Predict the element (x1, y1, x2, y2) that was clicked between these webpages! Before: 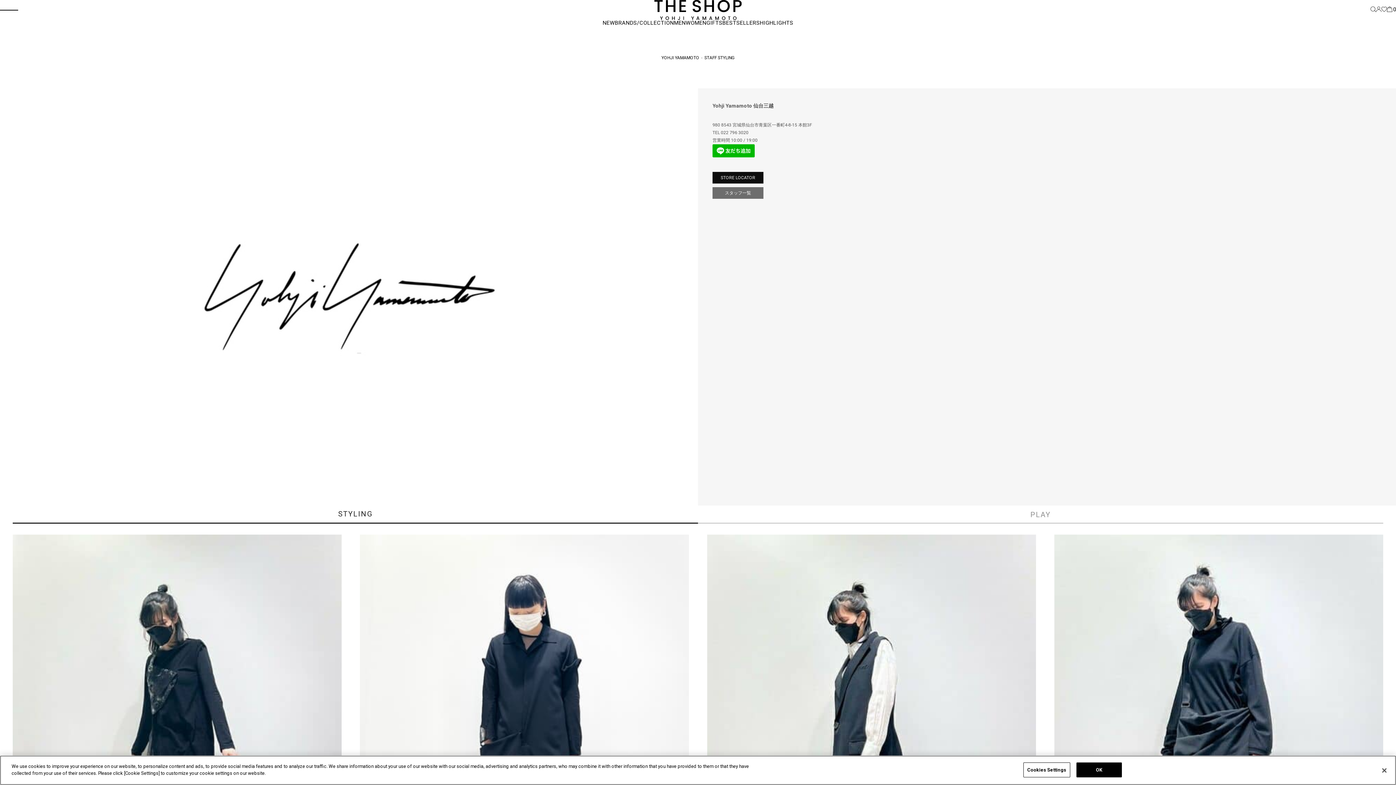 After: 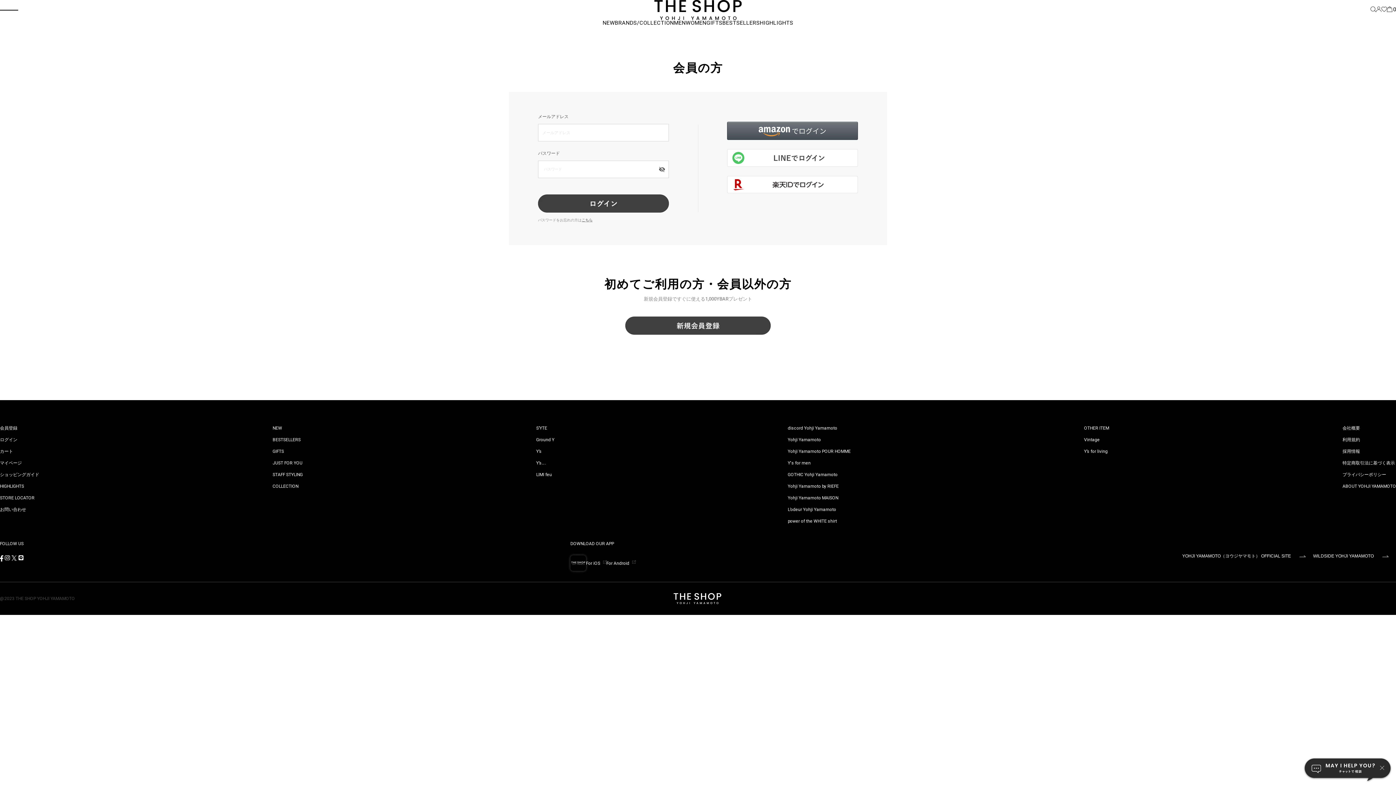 Action: bbox: (1376, 6, 1381, 12)